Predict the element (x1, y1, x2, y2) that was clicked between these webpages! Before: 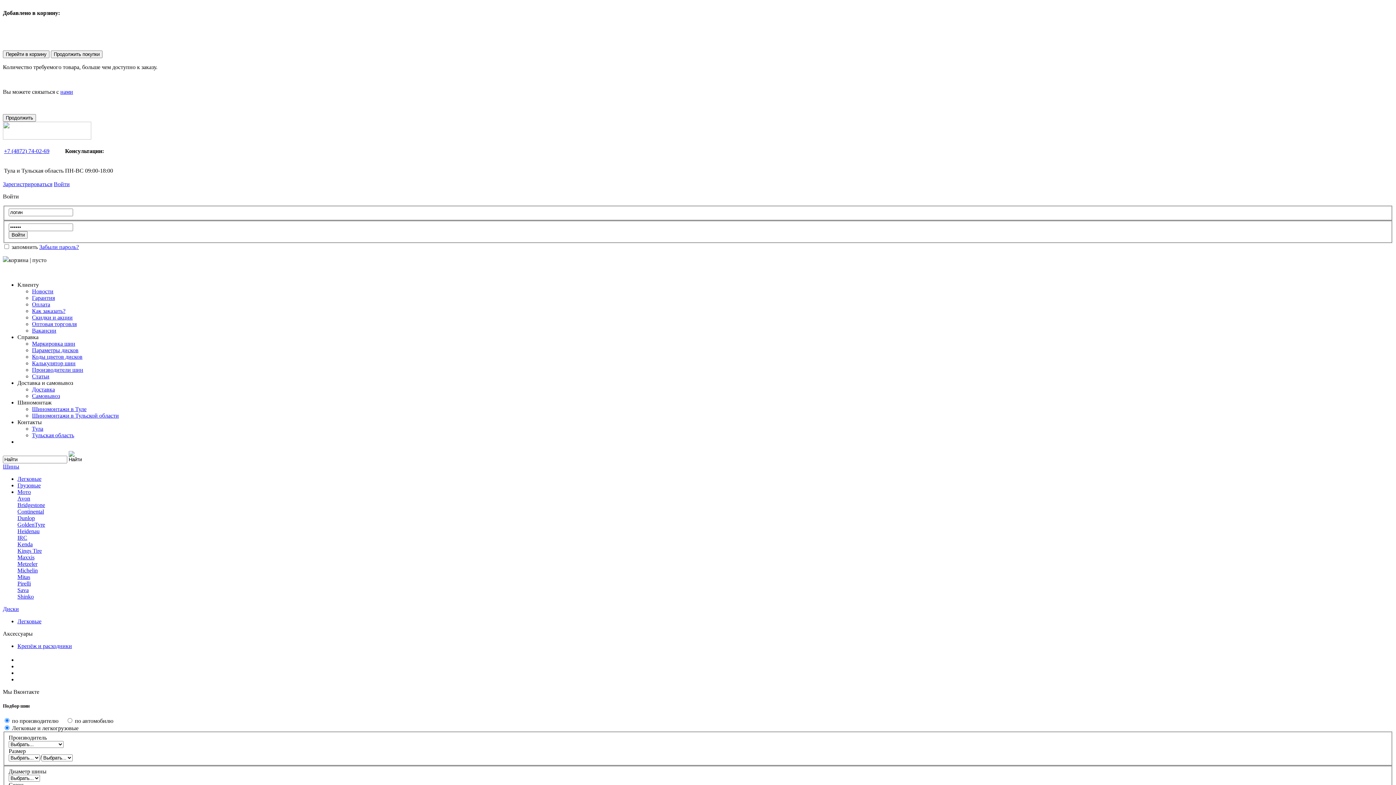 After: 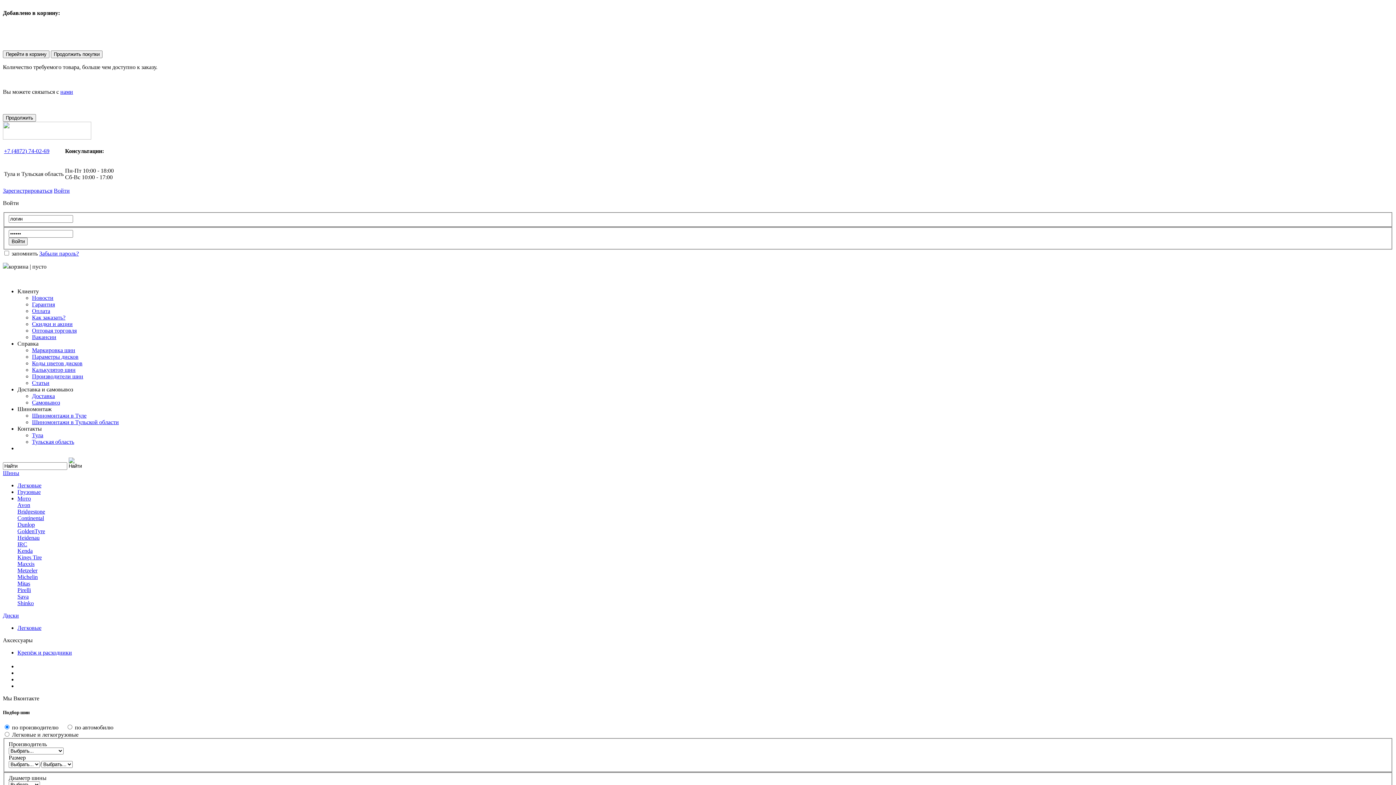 Action: label: Pirelli bbox: (17, 580, 30, 586)